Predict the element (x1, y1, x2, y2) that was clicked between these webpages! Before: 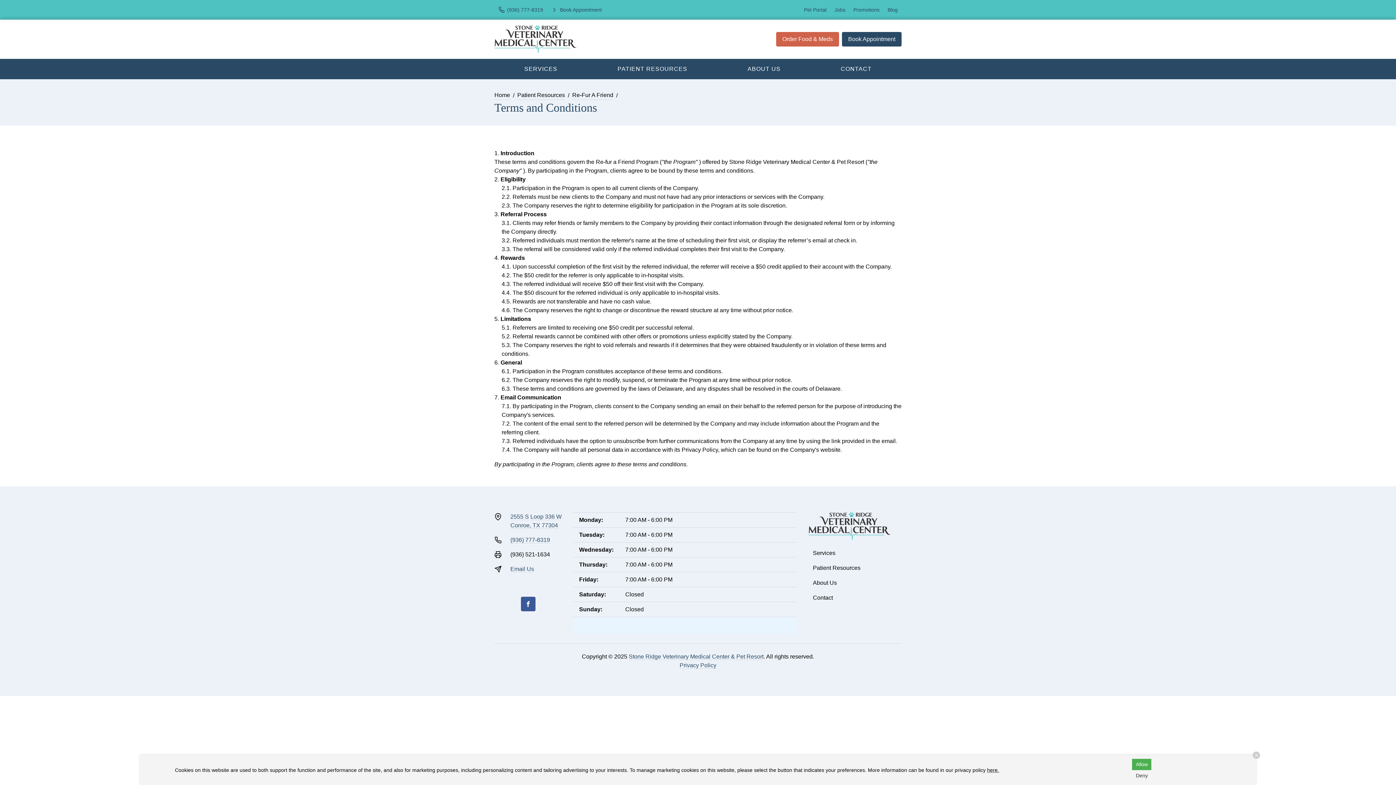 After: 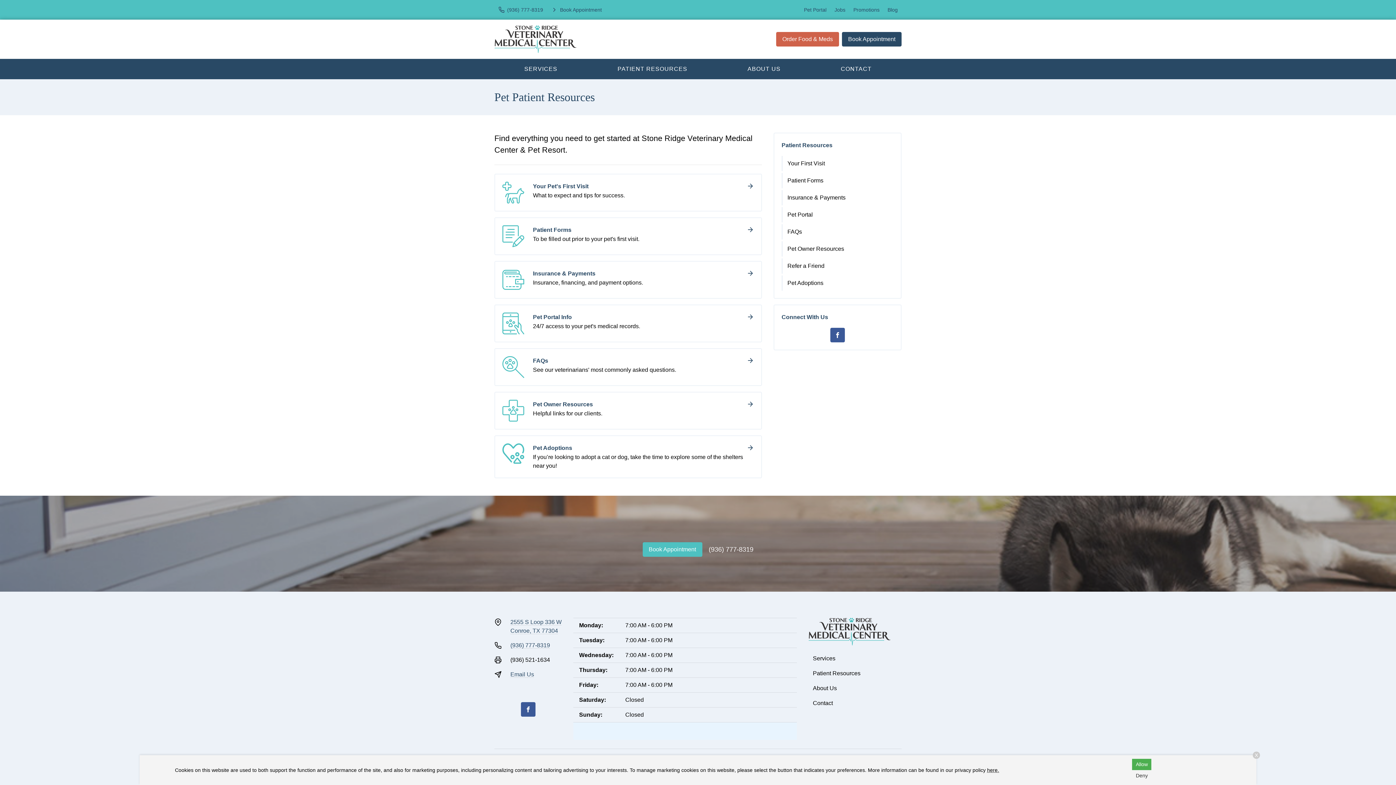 Action: label: PATIENT RESOURCES bbox: (587, 61, 717, 76)